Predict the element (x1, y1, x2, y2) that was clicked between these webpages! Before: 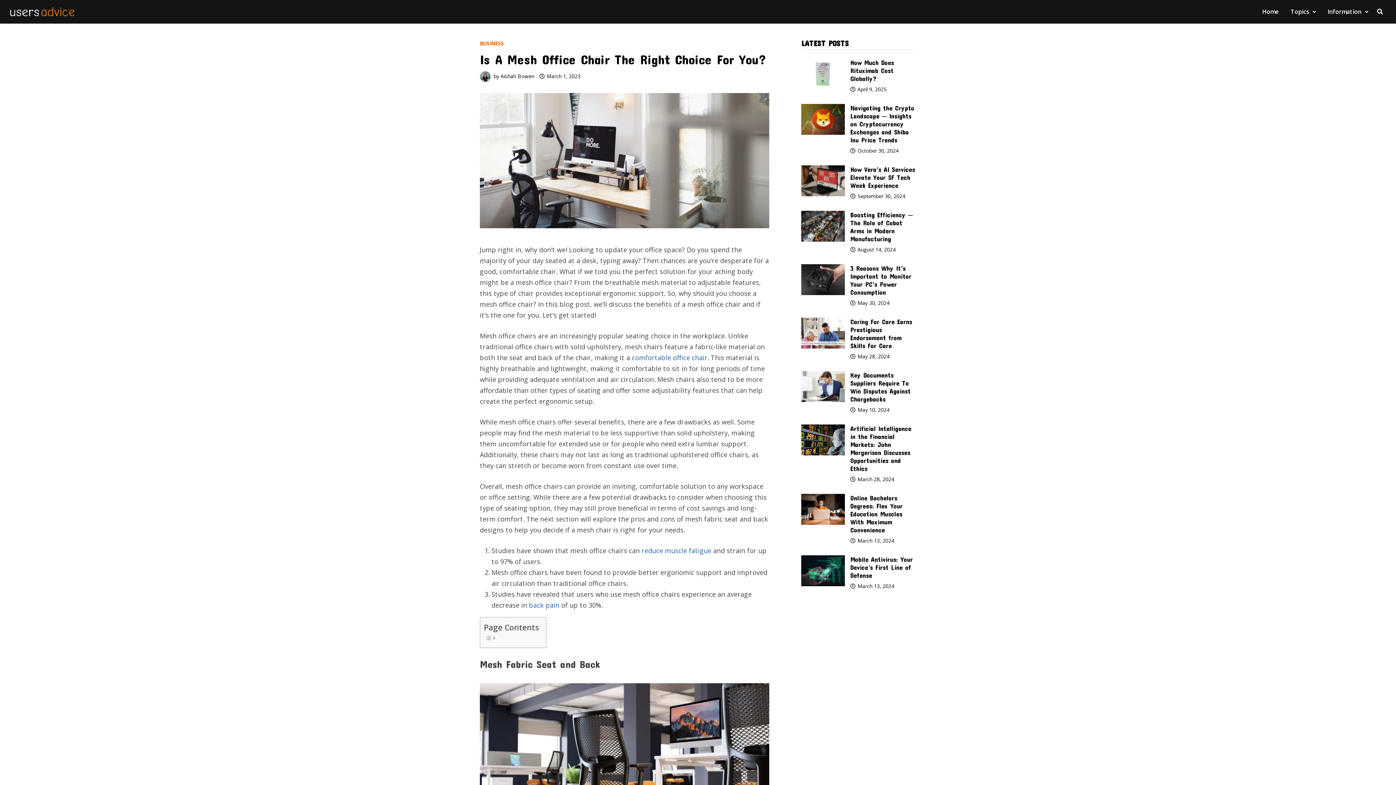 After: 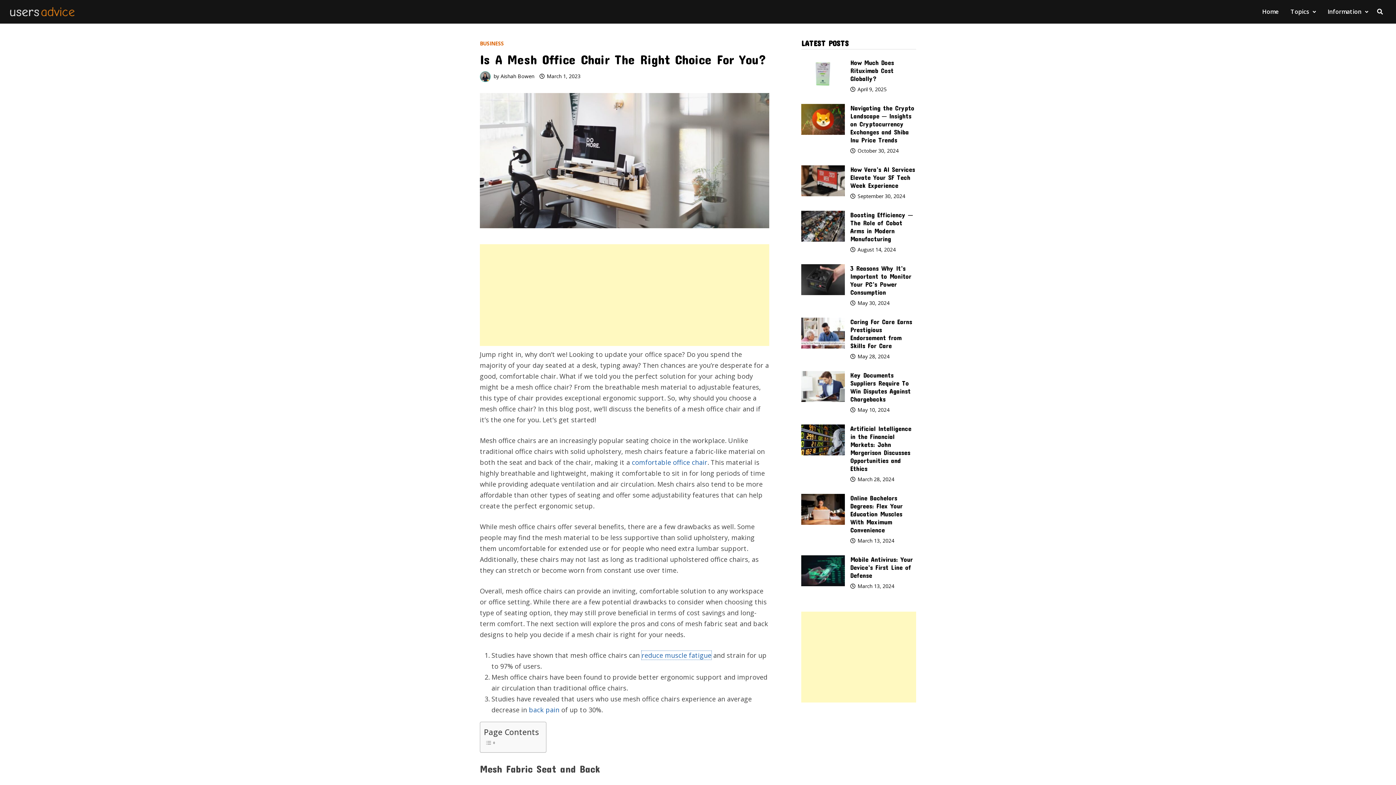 Action: label: reduce muscle fatigue bbox: (641, 546, 711, 555)